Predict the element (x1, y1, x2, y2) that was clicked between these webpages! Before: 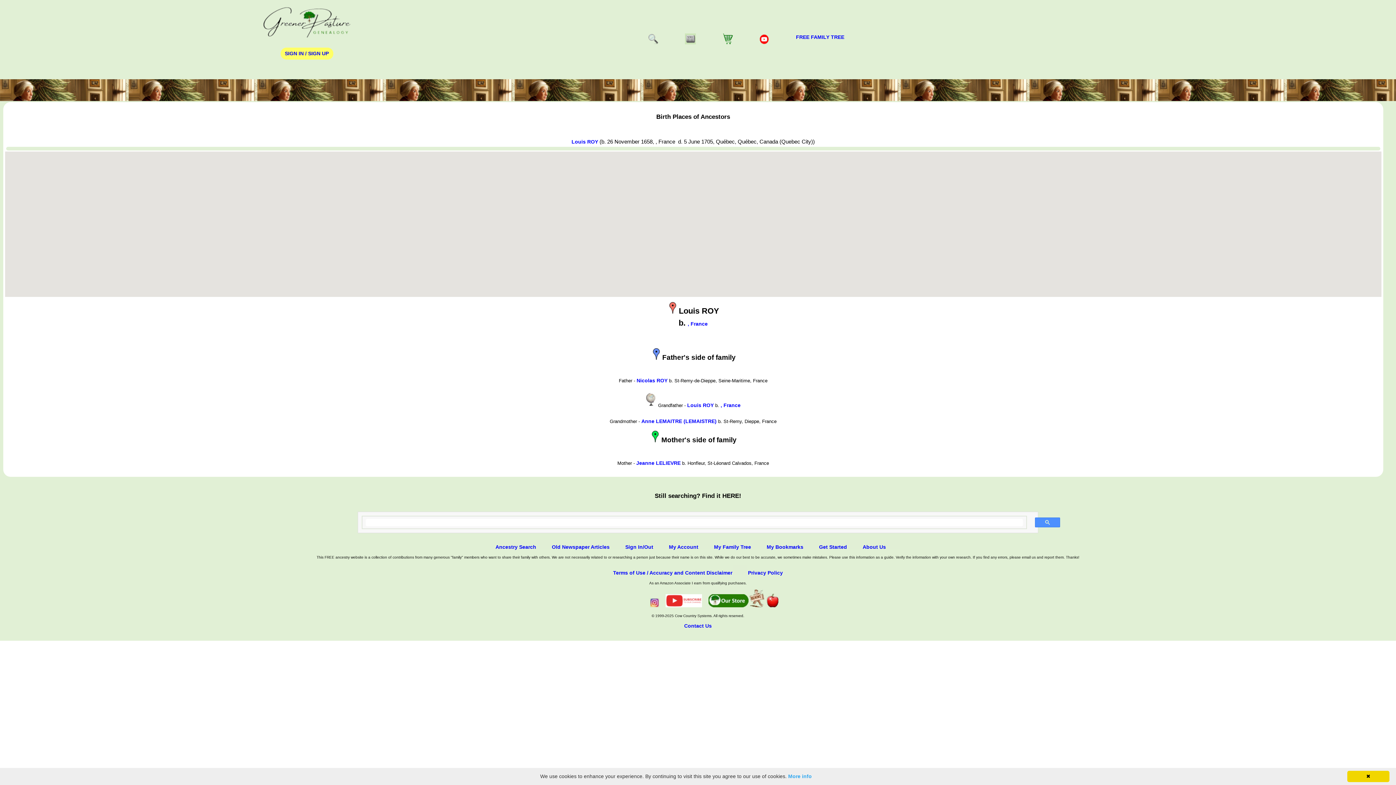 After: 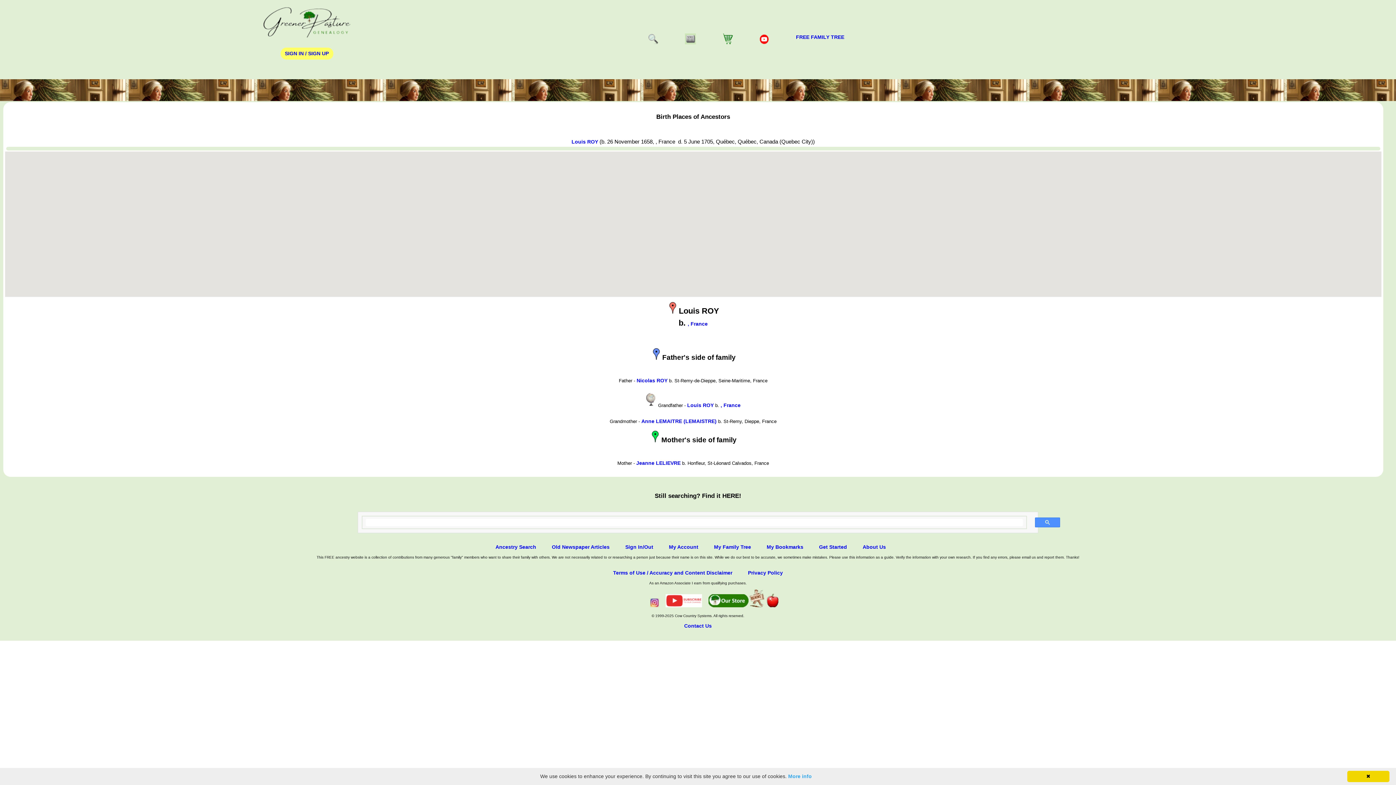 Action: bbox: (665, 602, 702, 608)